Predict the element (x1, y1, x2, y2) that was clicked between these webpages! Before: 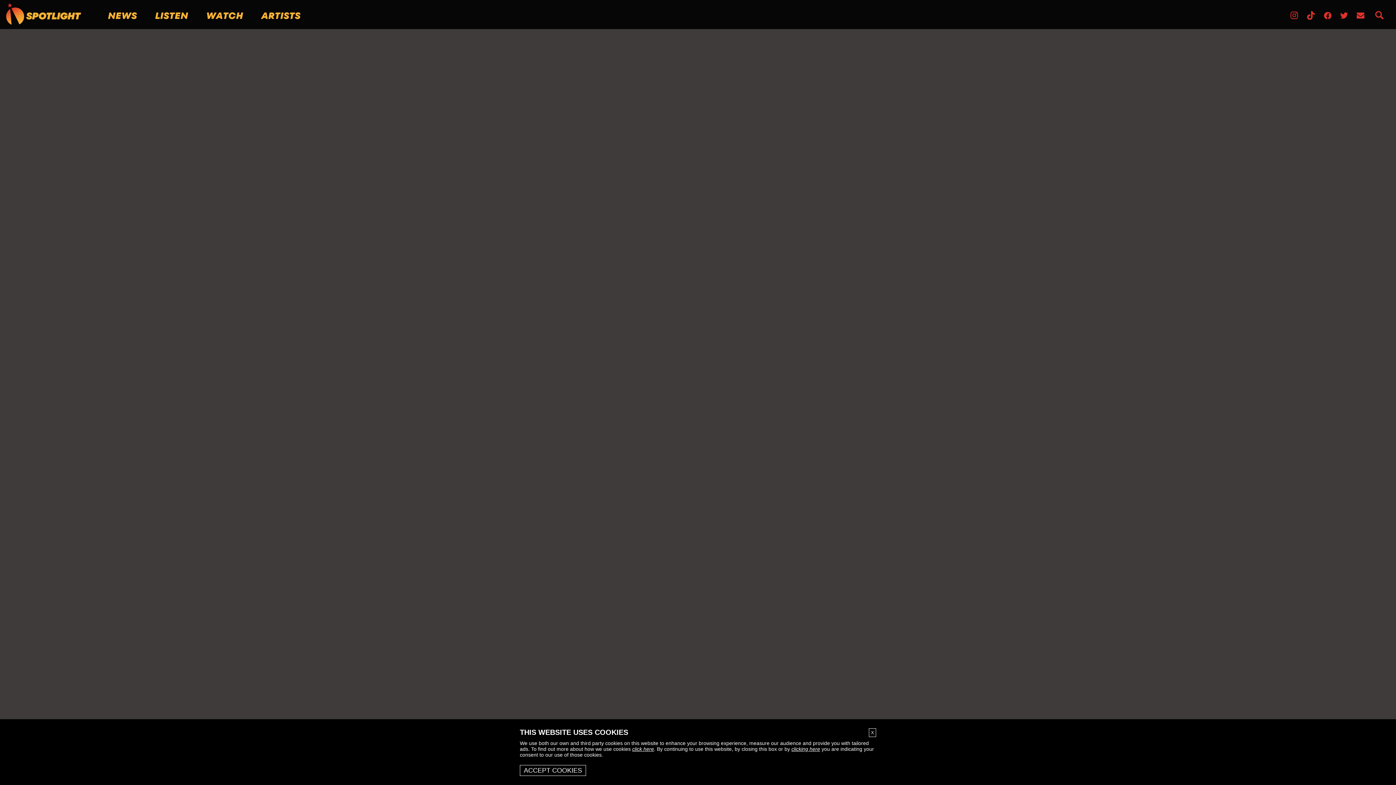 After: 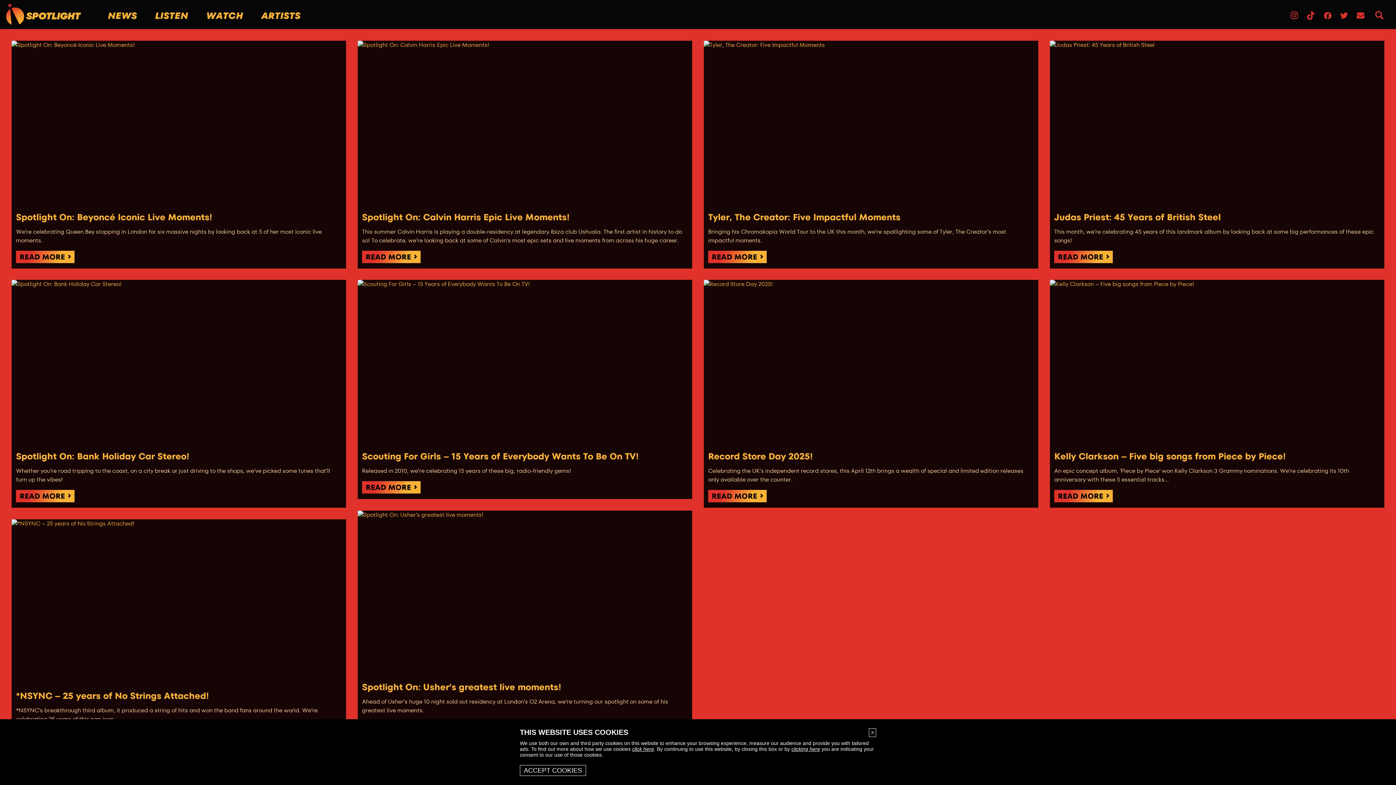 Action: bbox: (98, 0, 146, 26) label: NEWS